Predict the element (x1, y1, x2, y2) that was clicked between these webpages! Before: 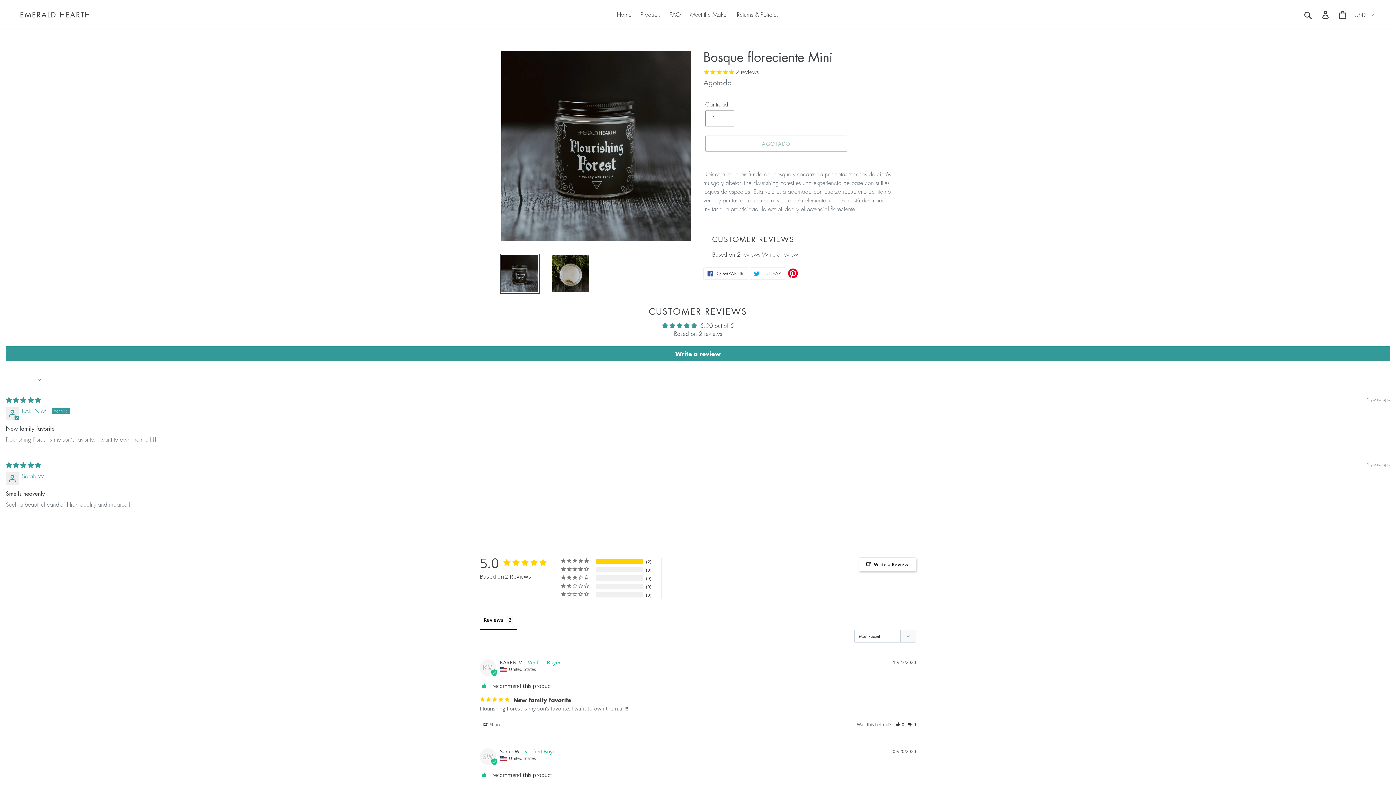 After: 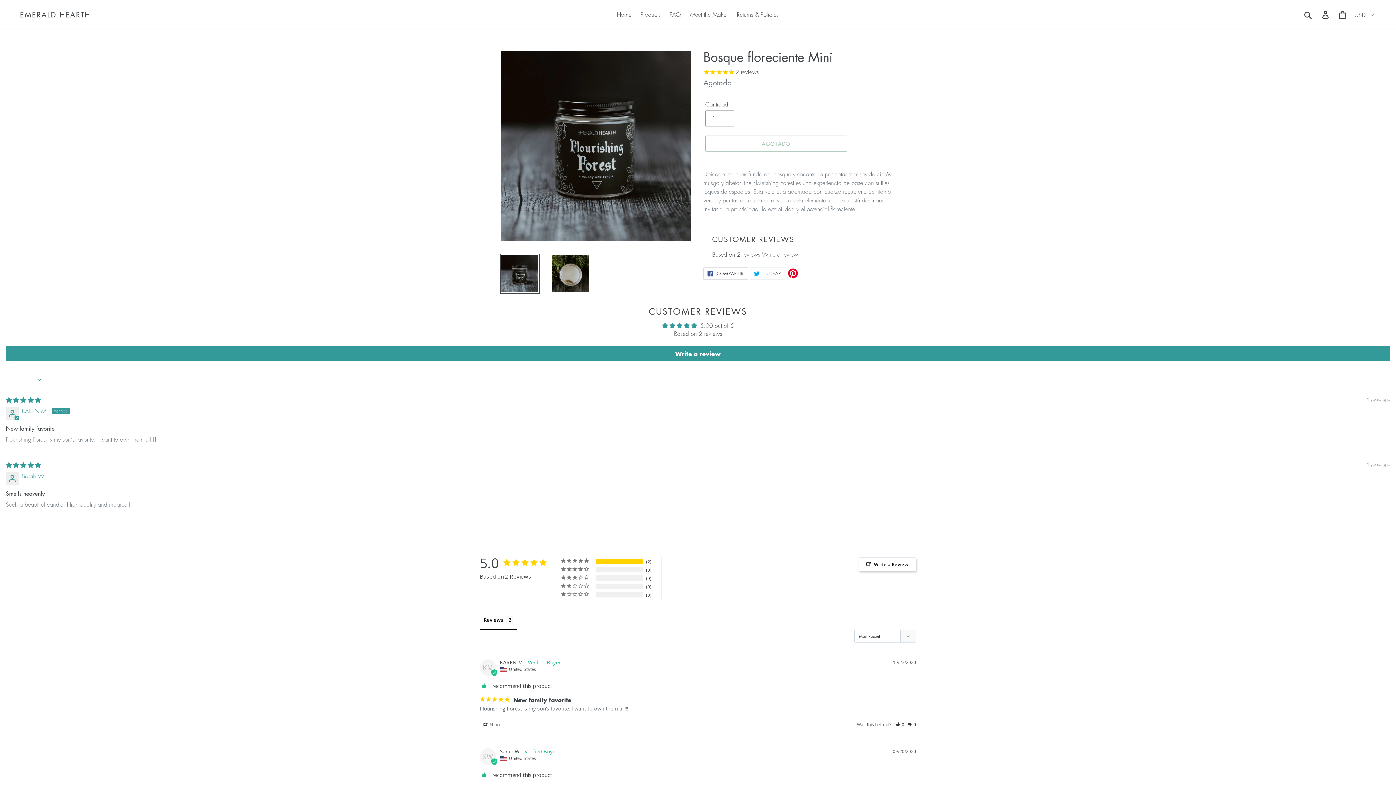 Action: label:  COMPARTIR
COMPARTIR EN FACEBOOK bbox: (703, 267, 748, 279)